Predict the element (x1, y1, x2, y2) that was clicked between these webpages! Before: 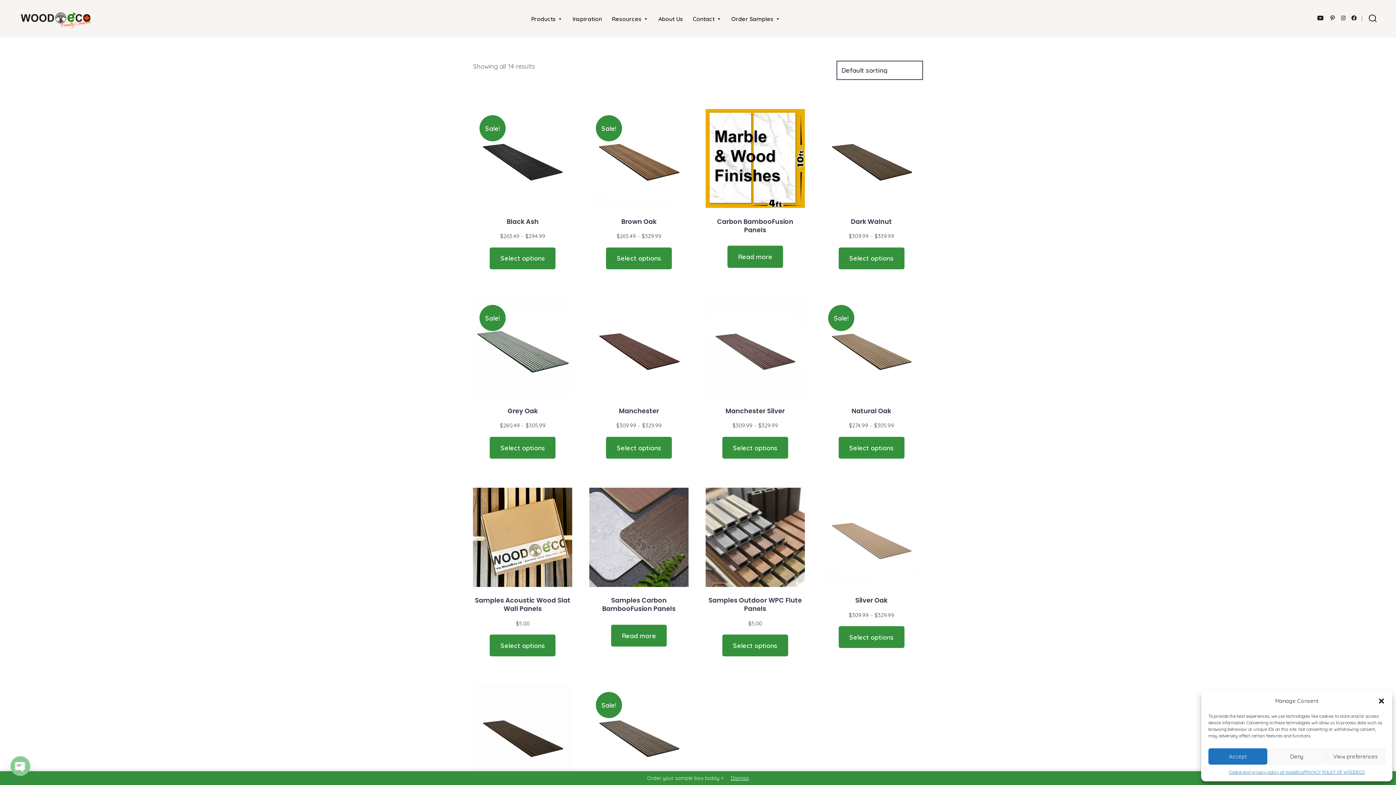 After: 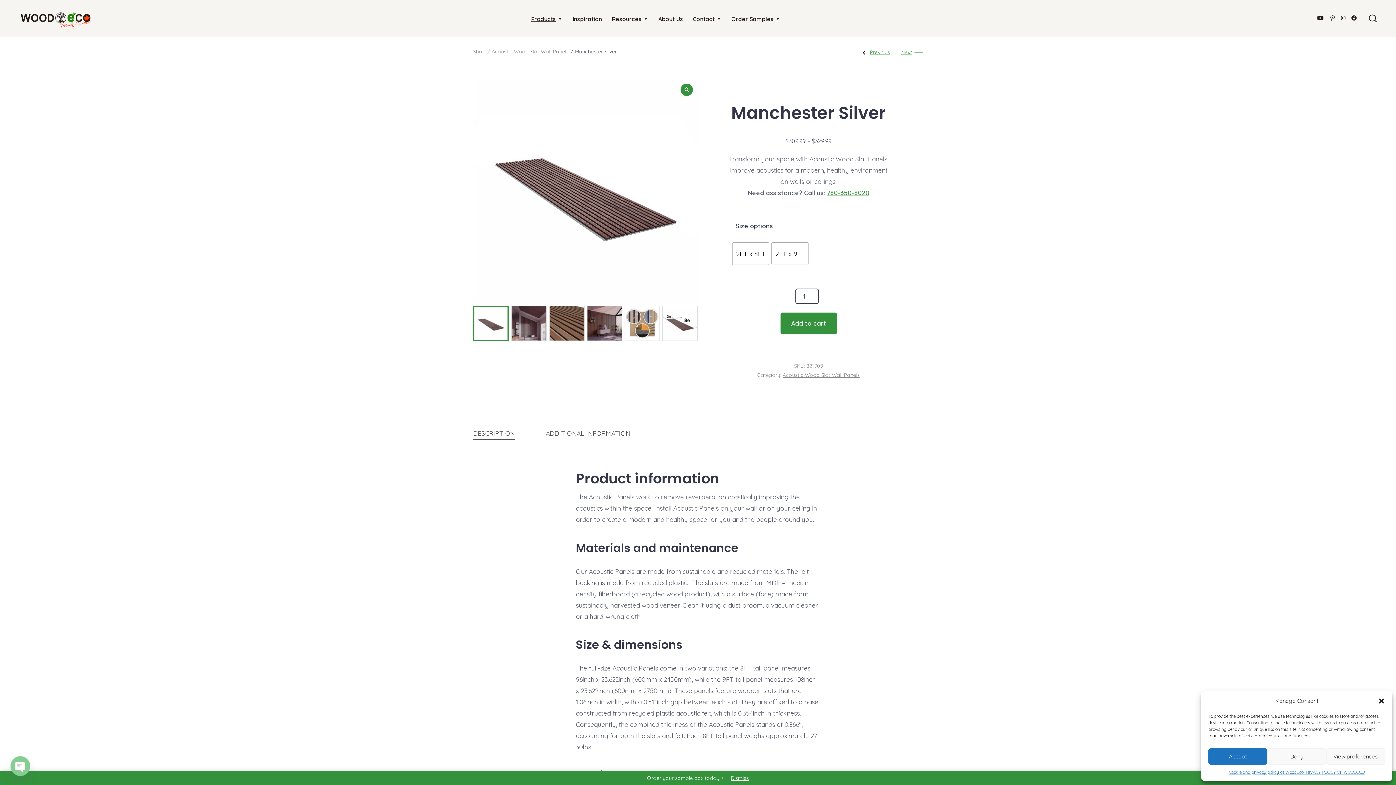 Action: bbox: (705, 298, 805, 430) label: Manchester Silver
$309.99 – $329.99